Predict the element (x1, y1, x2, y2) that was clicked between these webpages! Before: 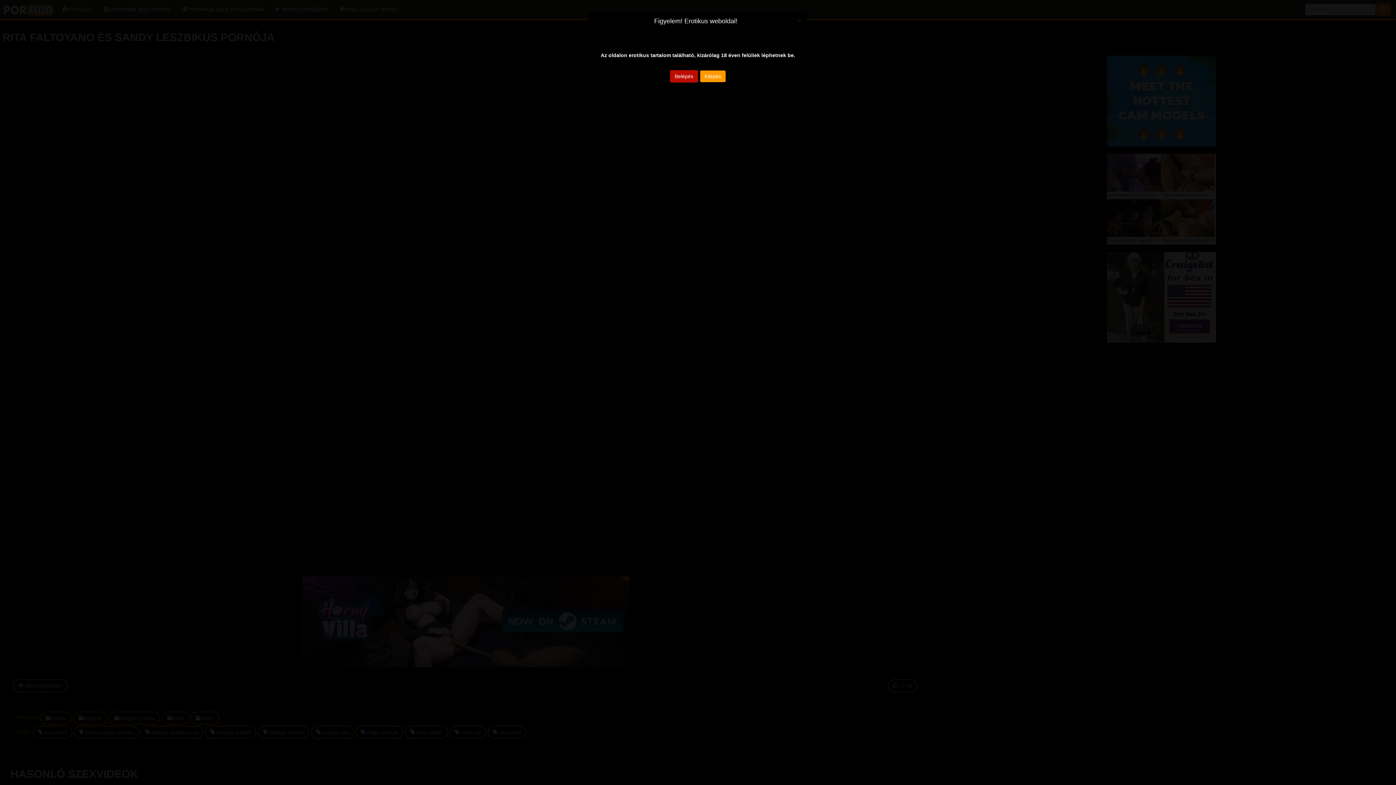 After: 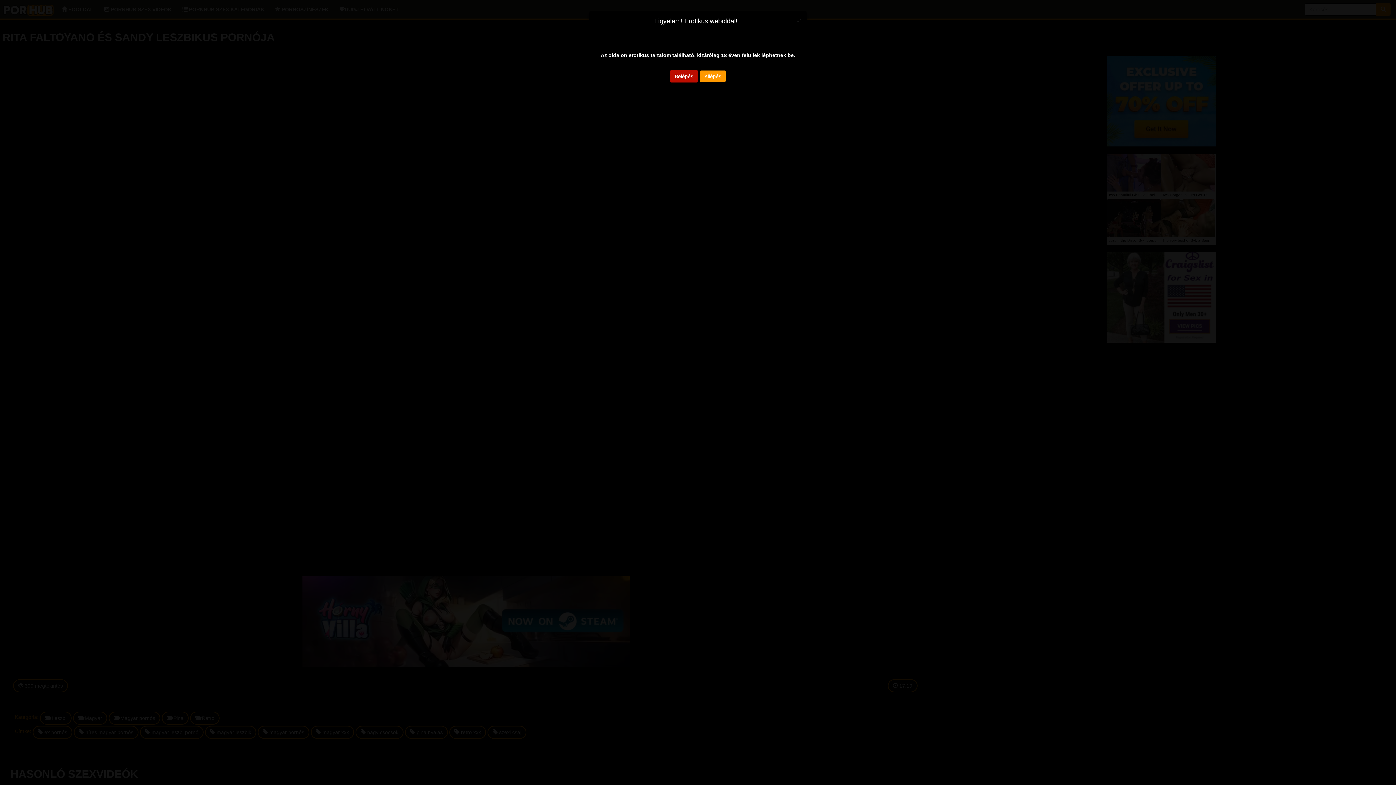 Action: bbox: (700, 70, 726, 82) label: Kilépés